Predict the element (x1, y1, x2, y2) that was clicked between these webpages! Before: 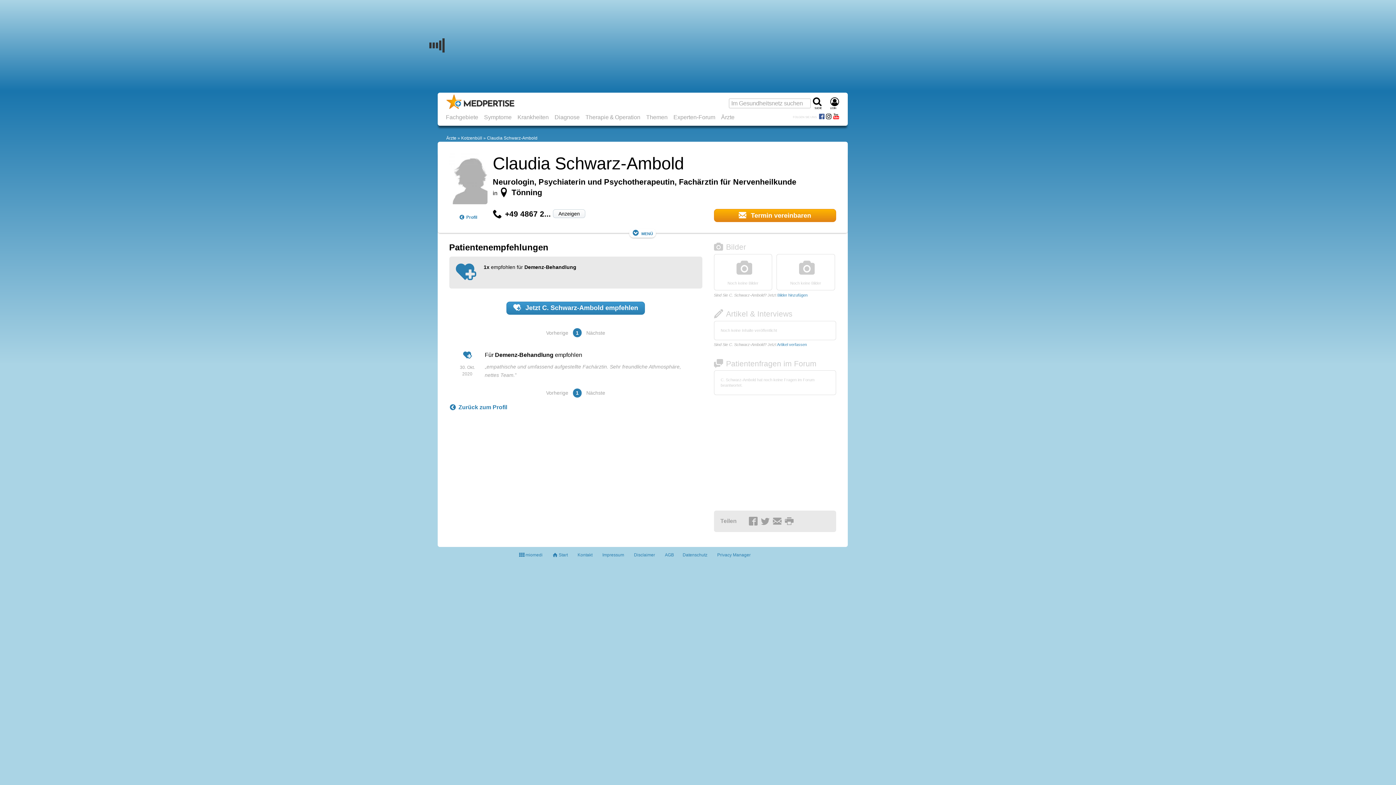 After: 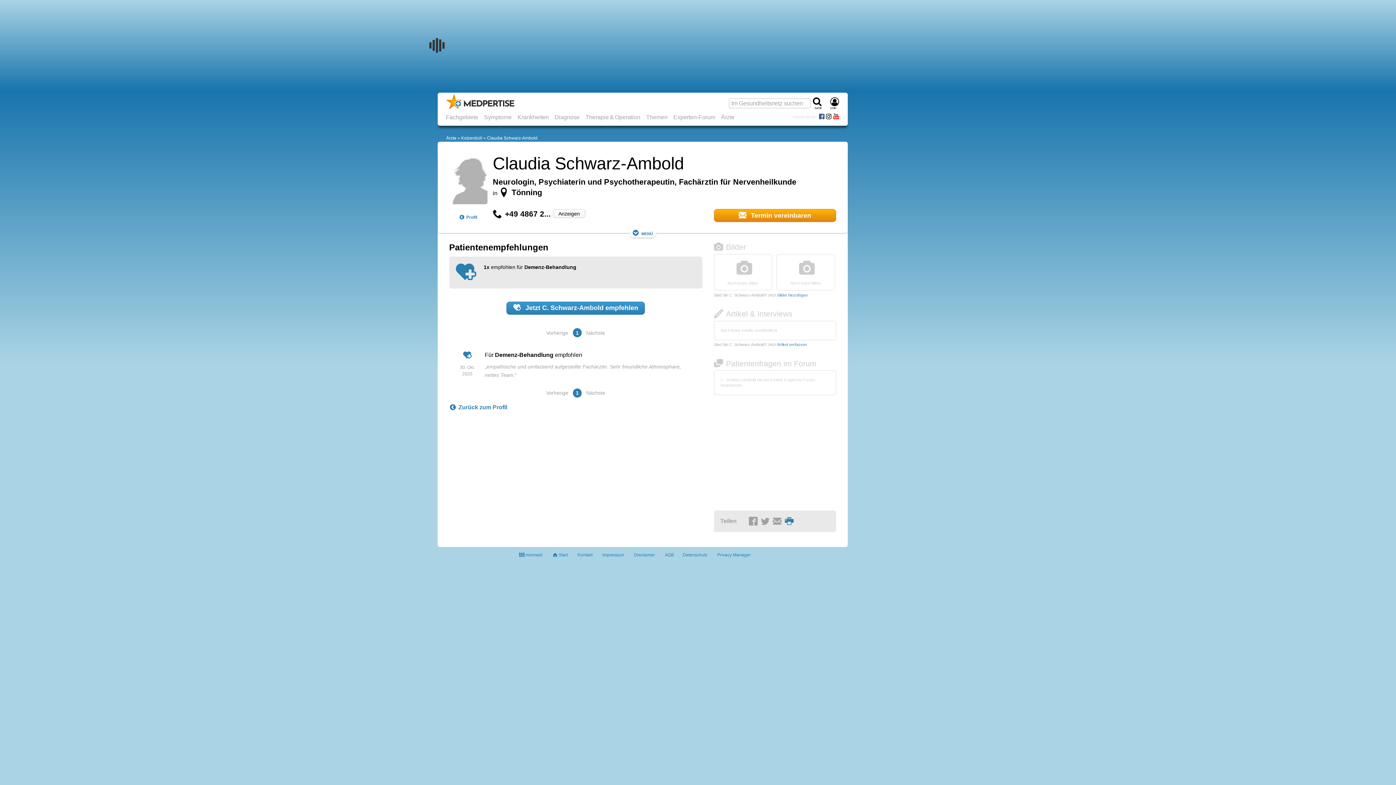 Action: bbox: (784, 519, 795, 524)